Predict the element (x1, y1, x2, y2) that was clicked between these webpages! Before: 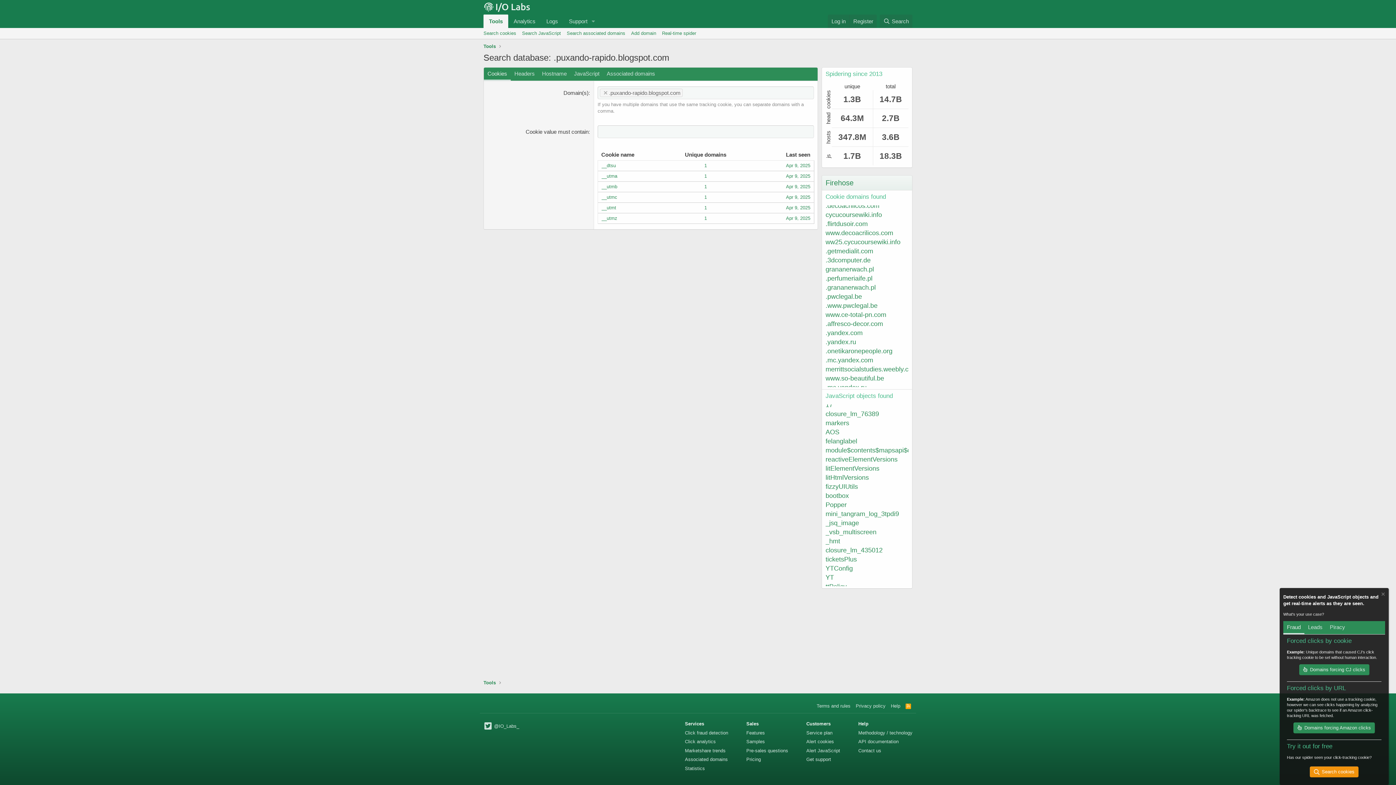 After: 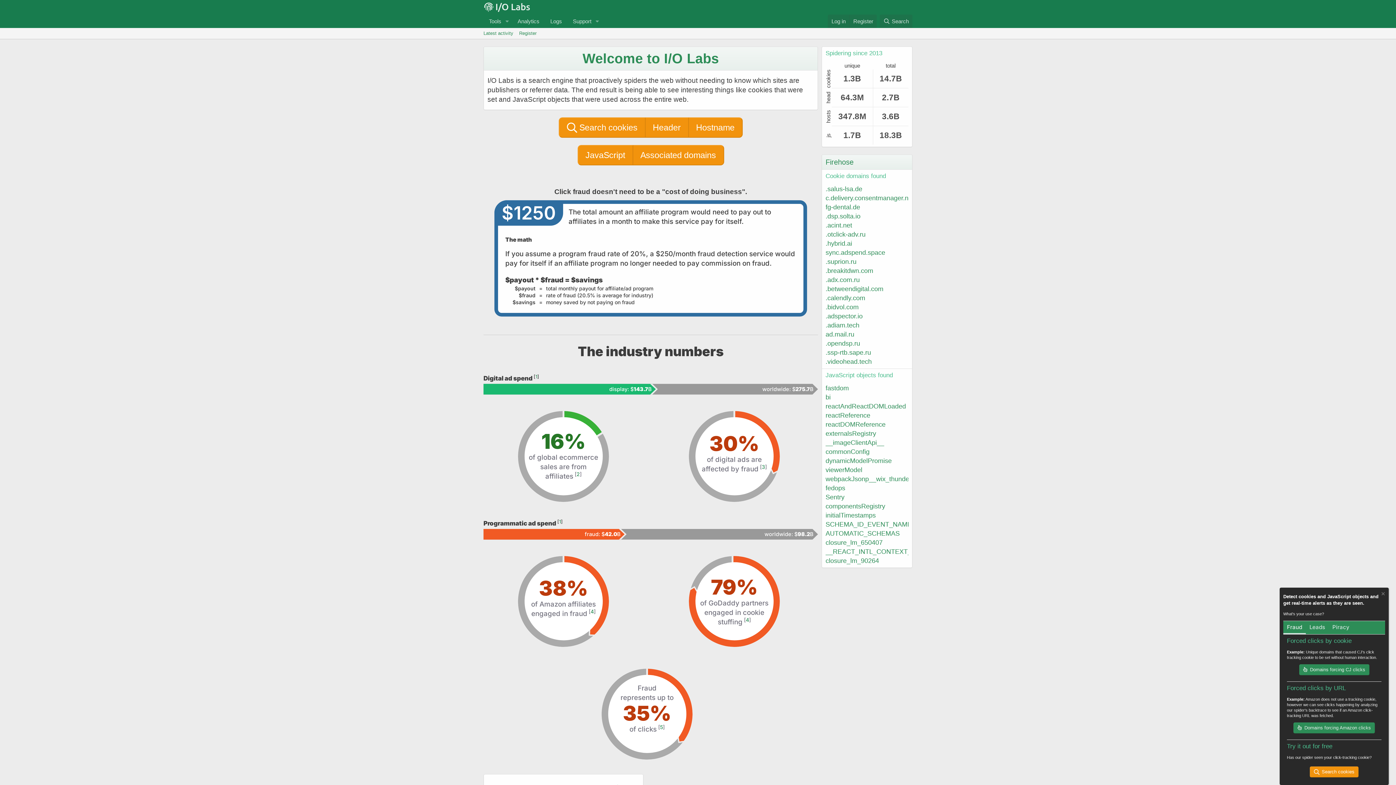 Action: bbox: (483, 5, 531, 11)